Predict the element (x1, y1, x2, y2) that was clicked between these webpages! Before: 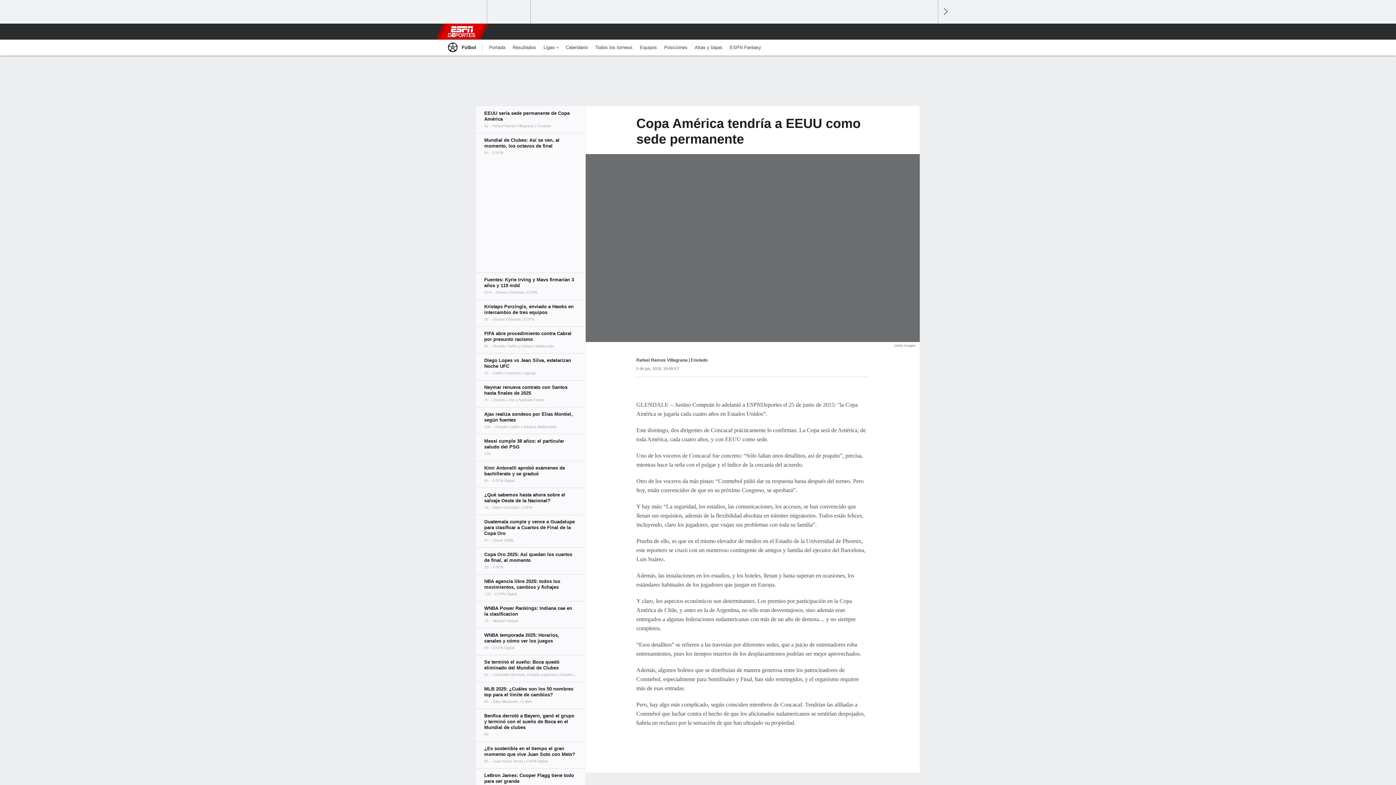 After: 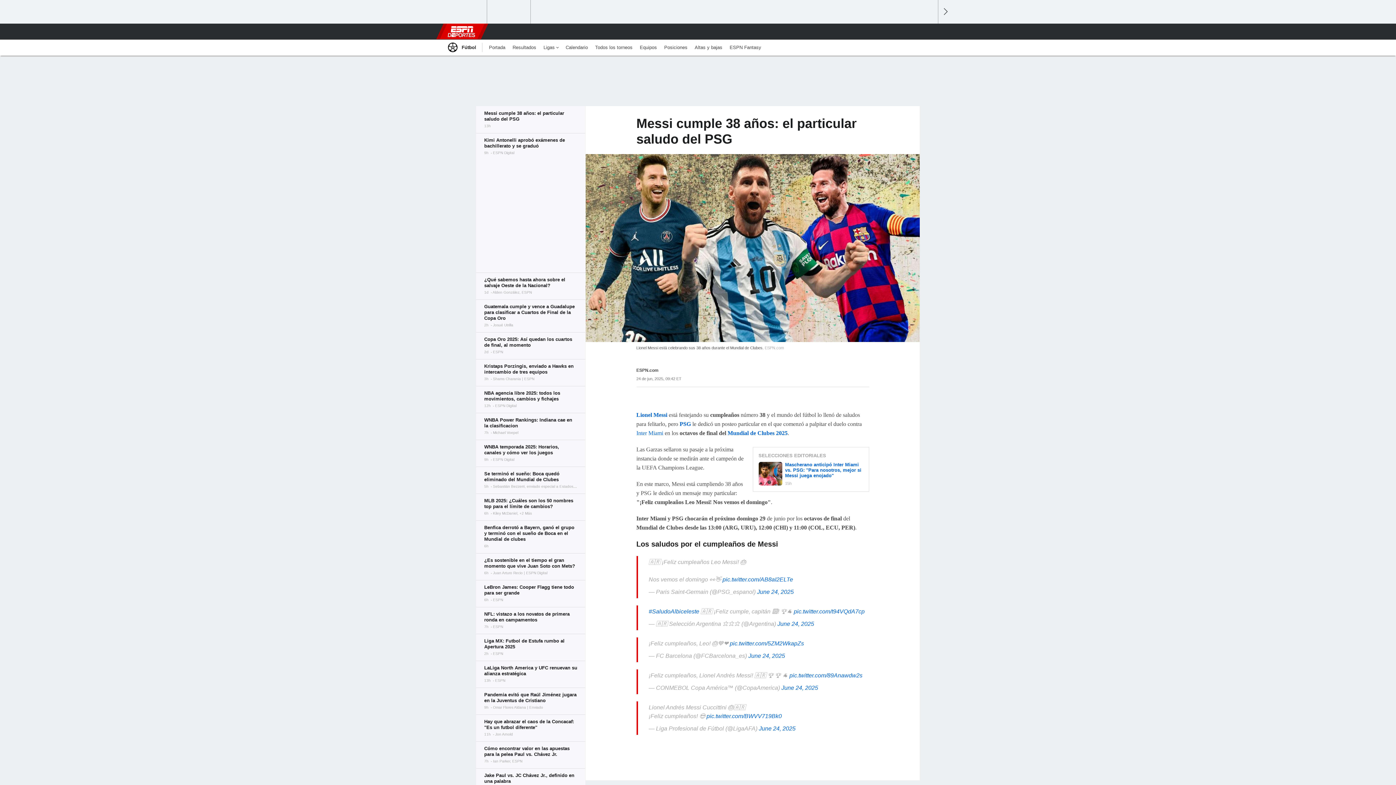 Action: bbox: (476, 434, 585, 461)